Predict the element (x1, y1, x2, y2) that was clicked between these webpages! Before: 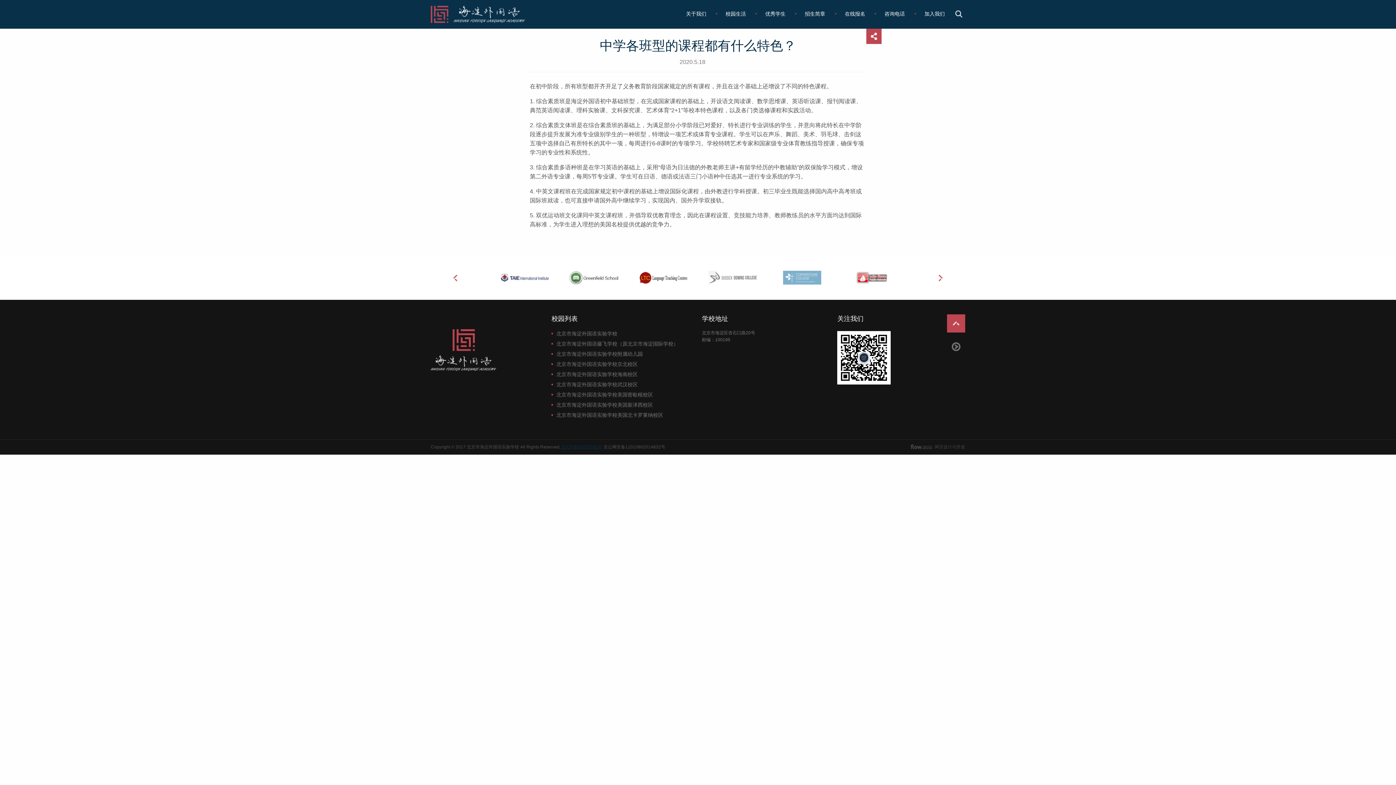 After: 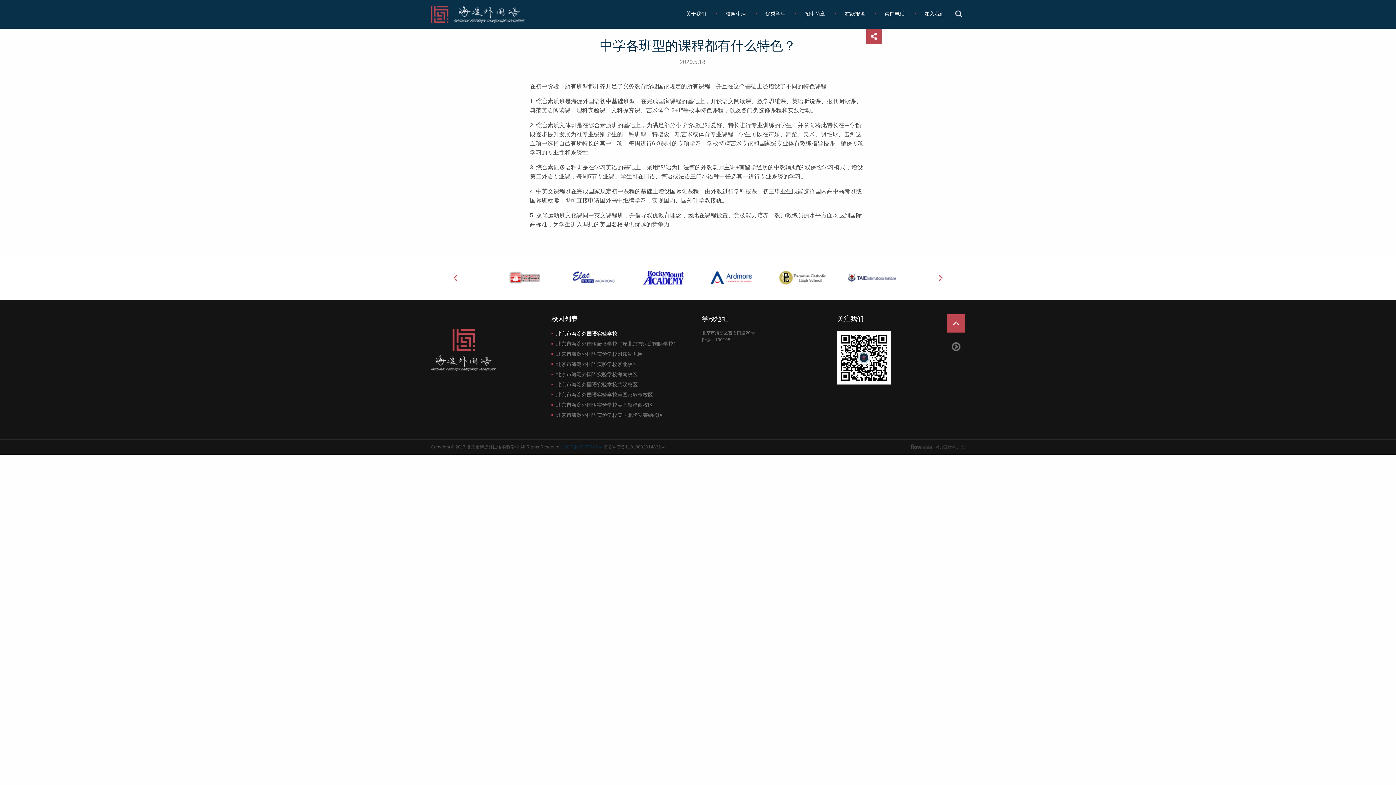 Action: label: 北京市海淀外国语实验学校 bbox: (556, 329, 702, 337)